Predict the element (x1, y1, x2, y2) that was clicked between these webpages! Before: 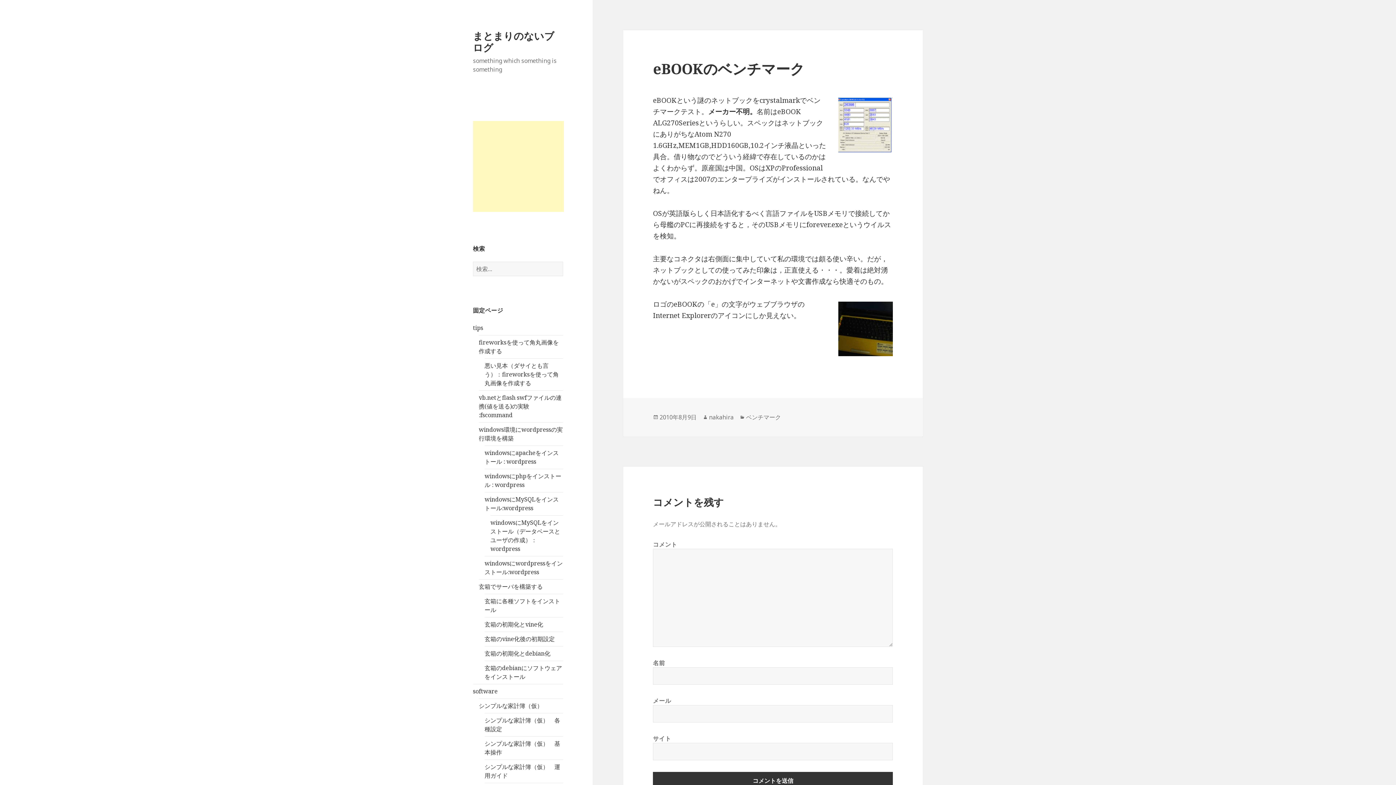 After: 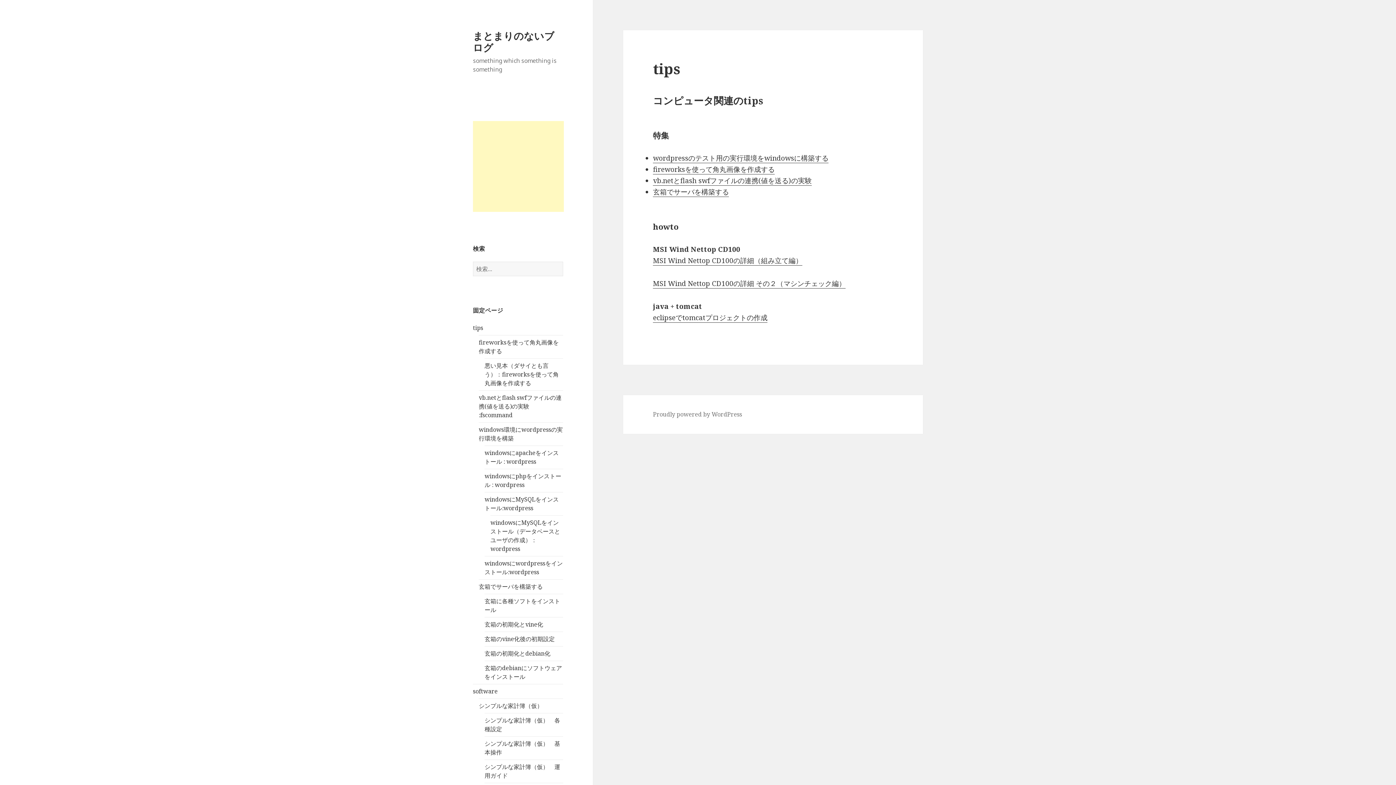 Action: bbox: (473, 324, 483, 332) label: tips